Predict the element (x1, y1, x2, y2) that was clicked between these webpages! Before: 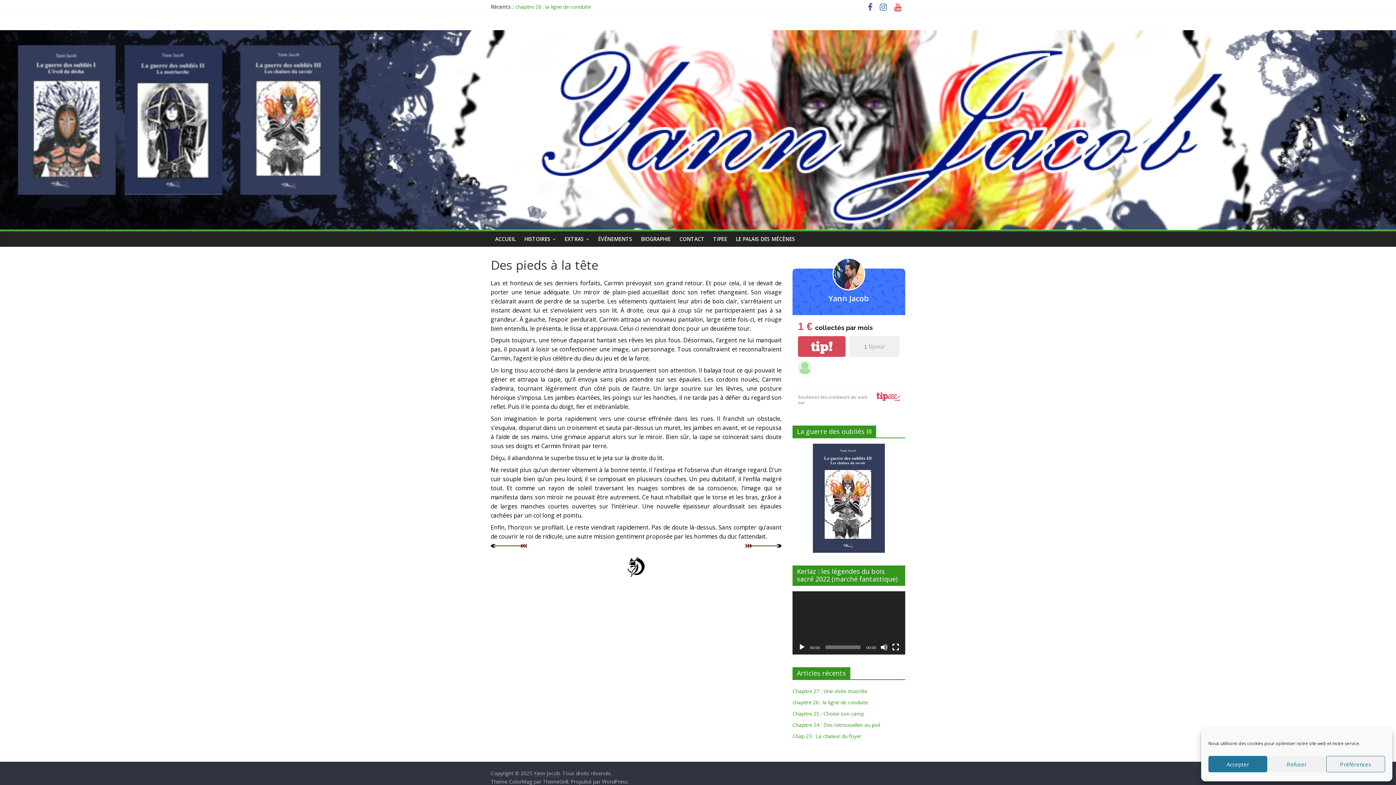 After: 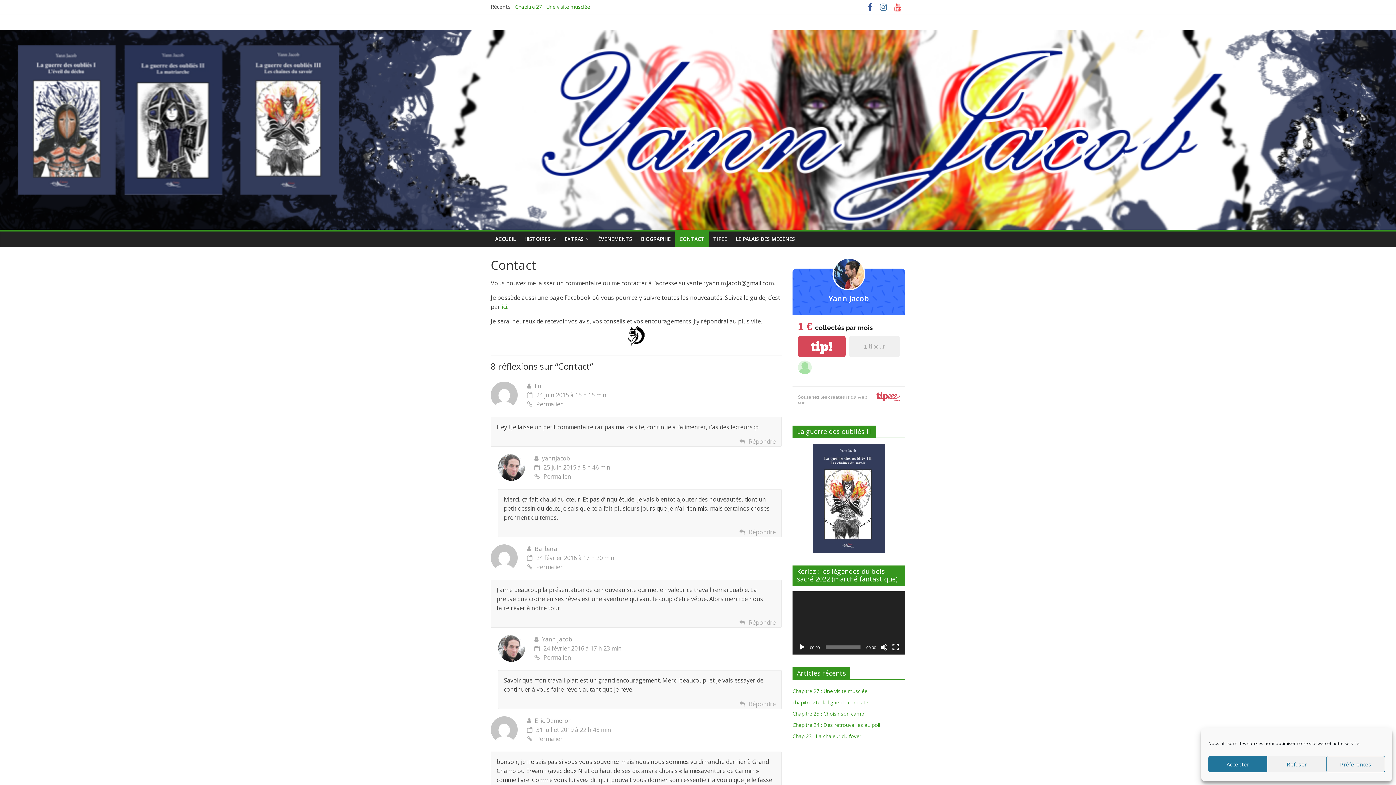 Action: bbox: (675, 231, 709, 246) label: CONTACT